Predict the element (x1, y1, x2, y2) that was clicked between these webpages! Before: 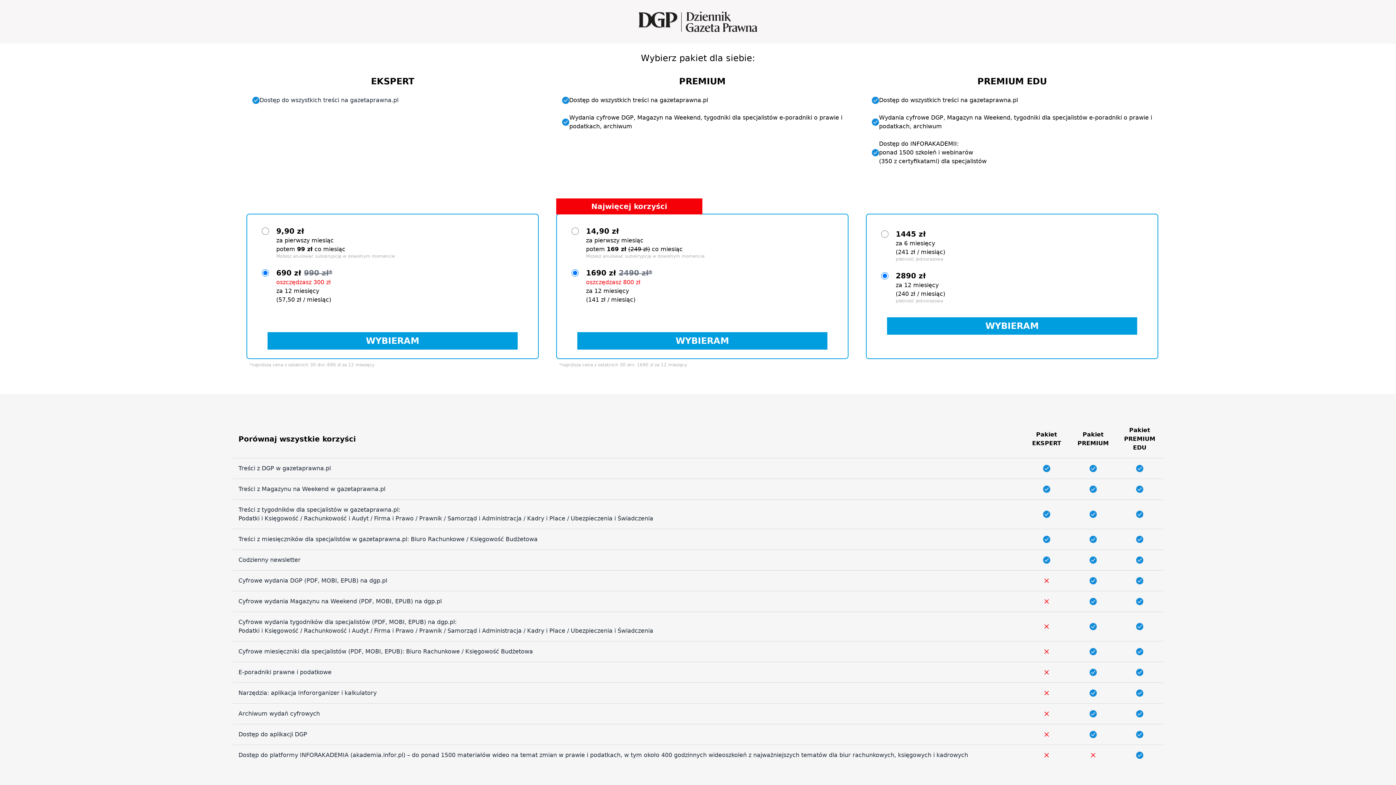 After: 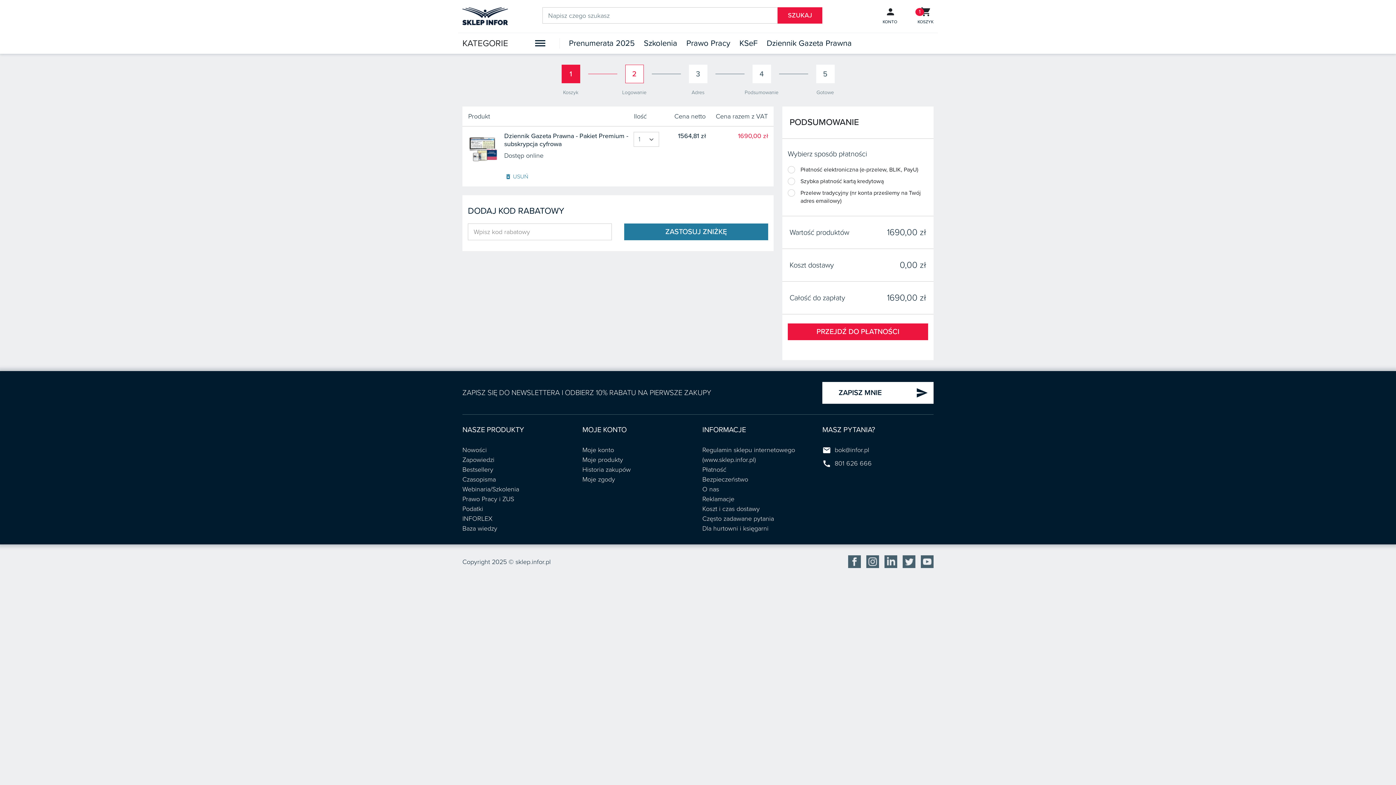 Action: bbox: (577, 332, 827, 349) label: WYBIERAM